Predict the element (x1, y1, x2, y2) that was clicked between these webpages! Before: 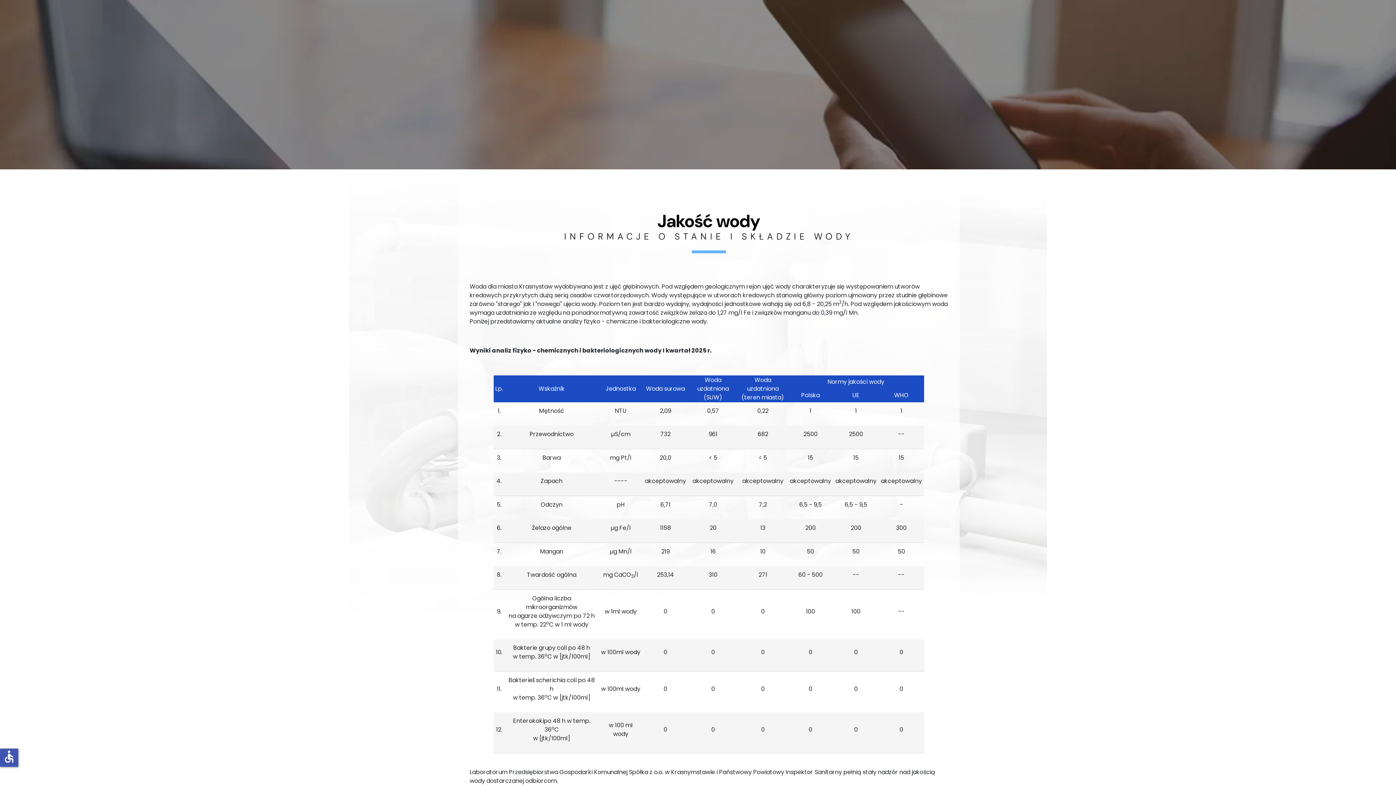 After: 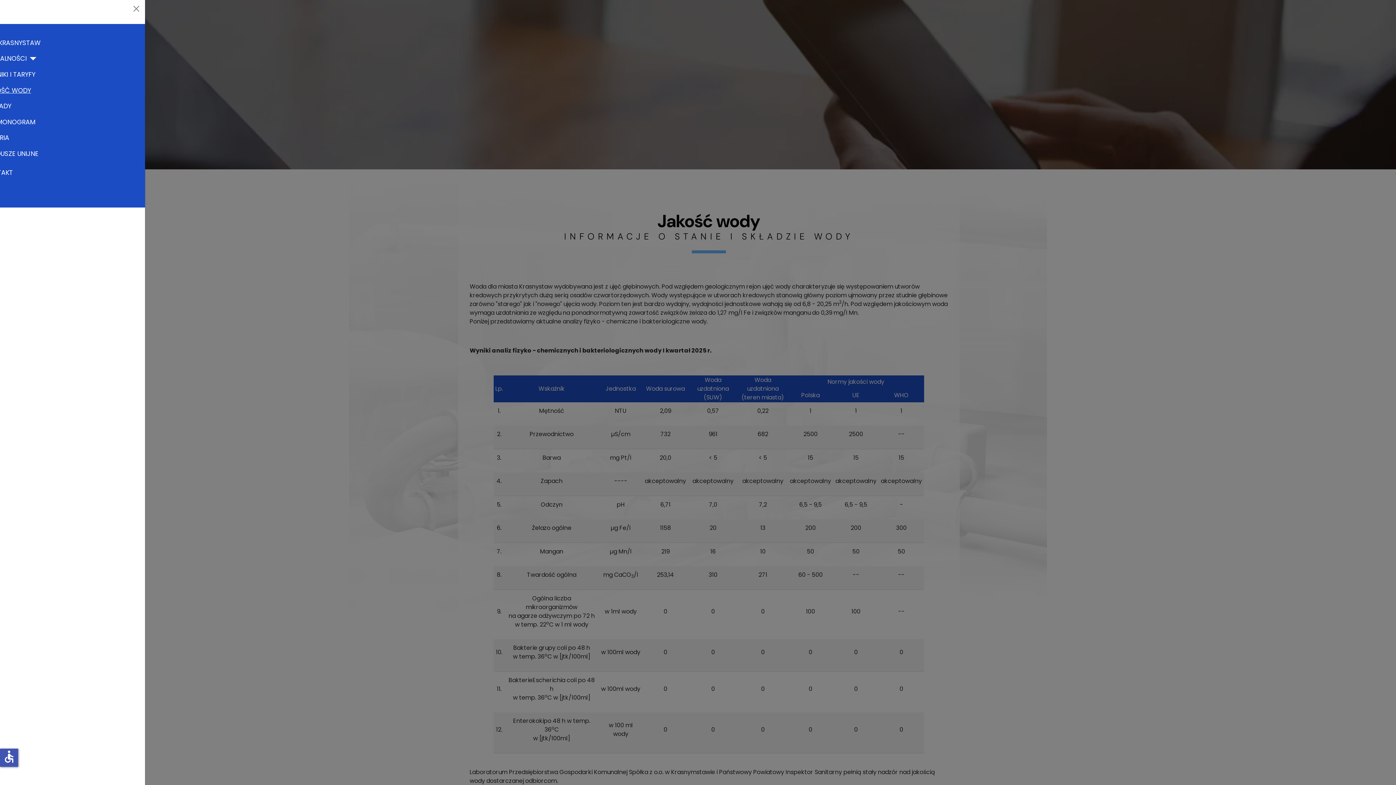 Action: label: Przełącz nawigację bbox: (0, 172, 16, 183)